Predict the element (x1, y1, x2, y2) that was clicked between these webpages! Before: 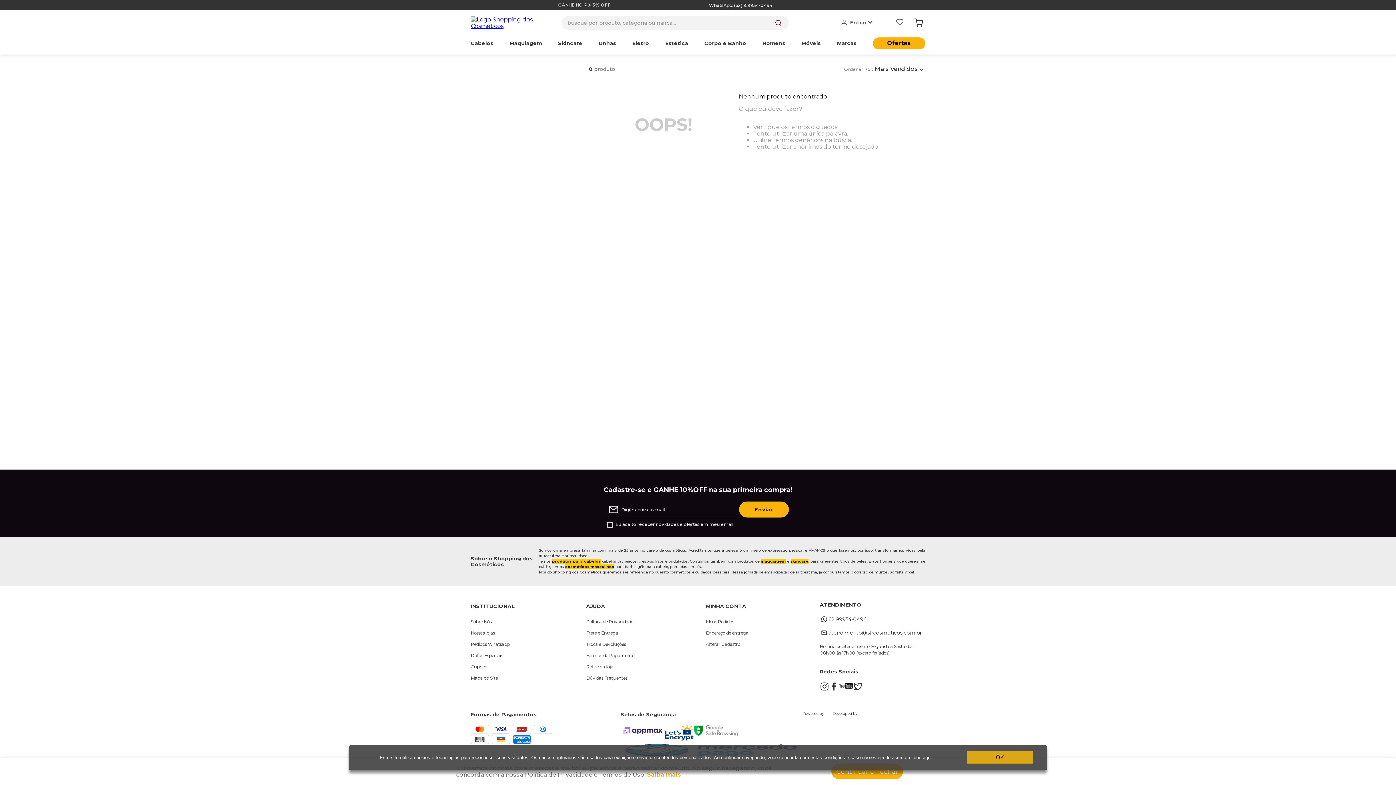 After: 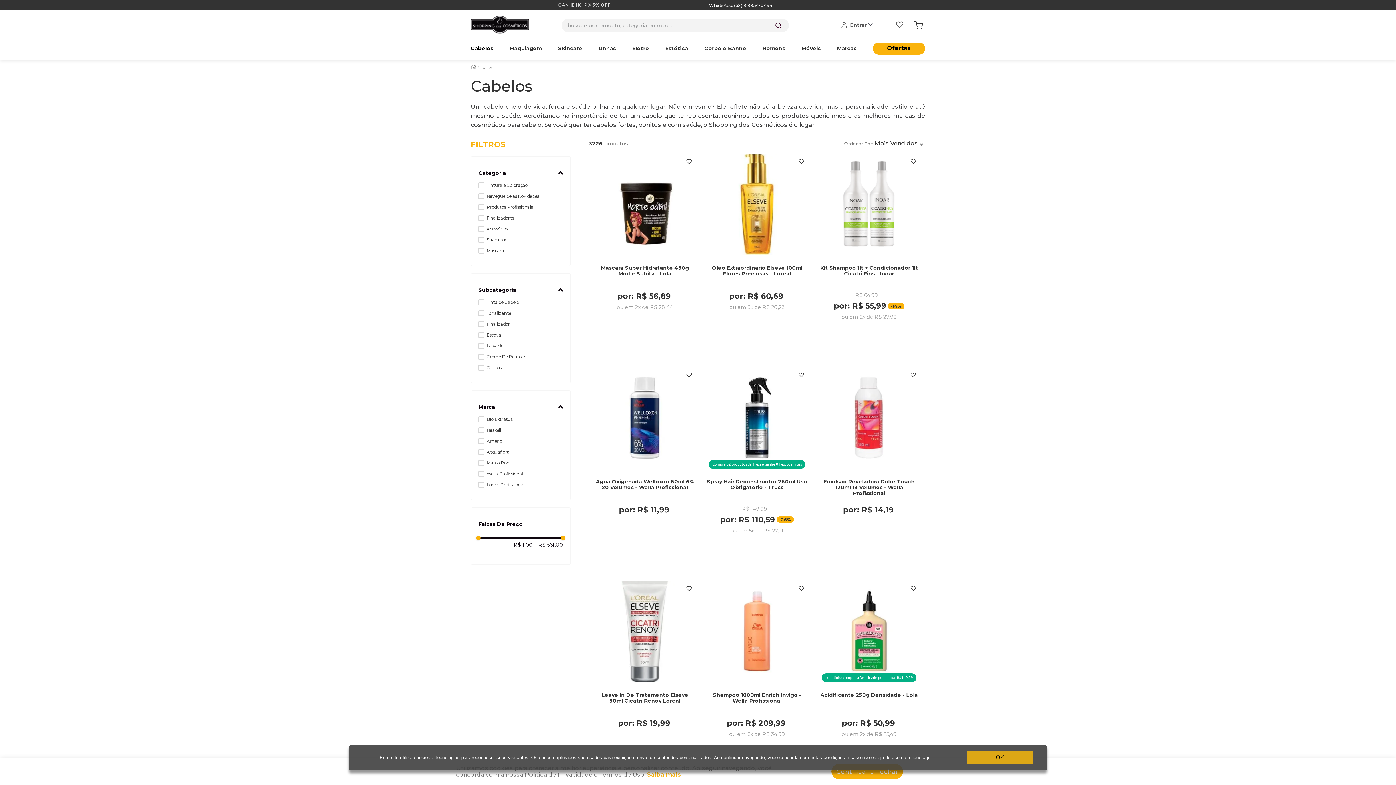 Action: bbox: (470, 35, 493, 50) label: Cabelos